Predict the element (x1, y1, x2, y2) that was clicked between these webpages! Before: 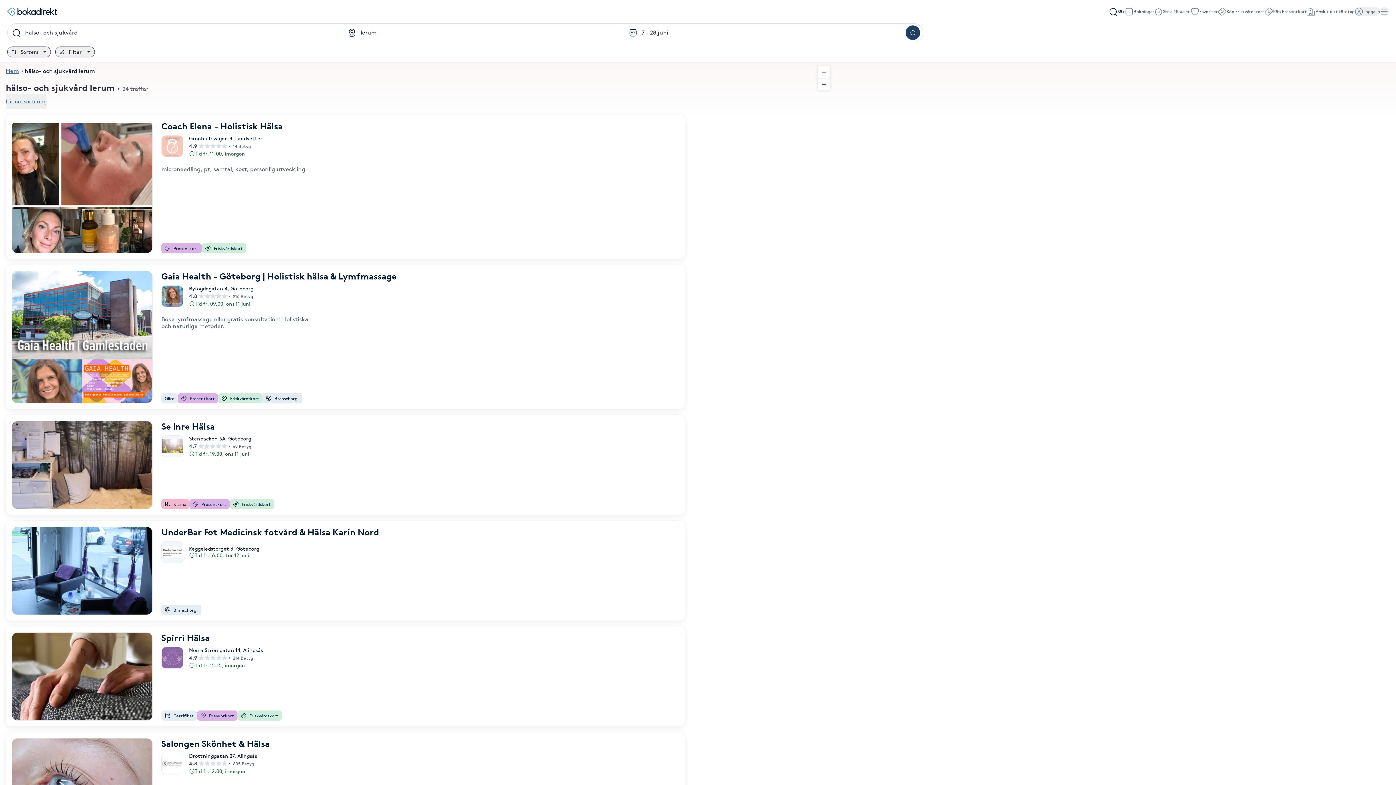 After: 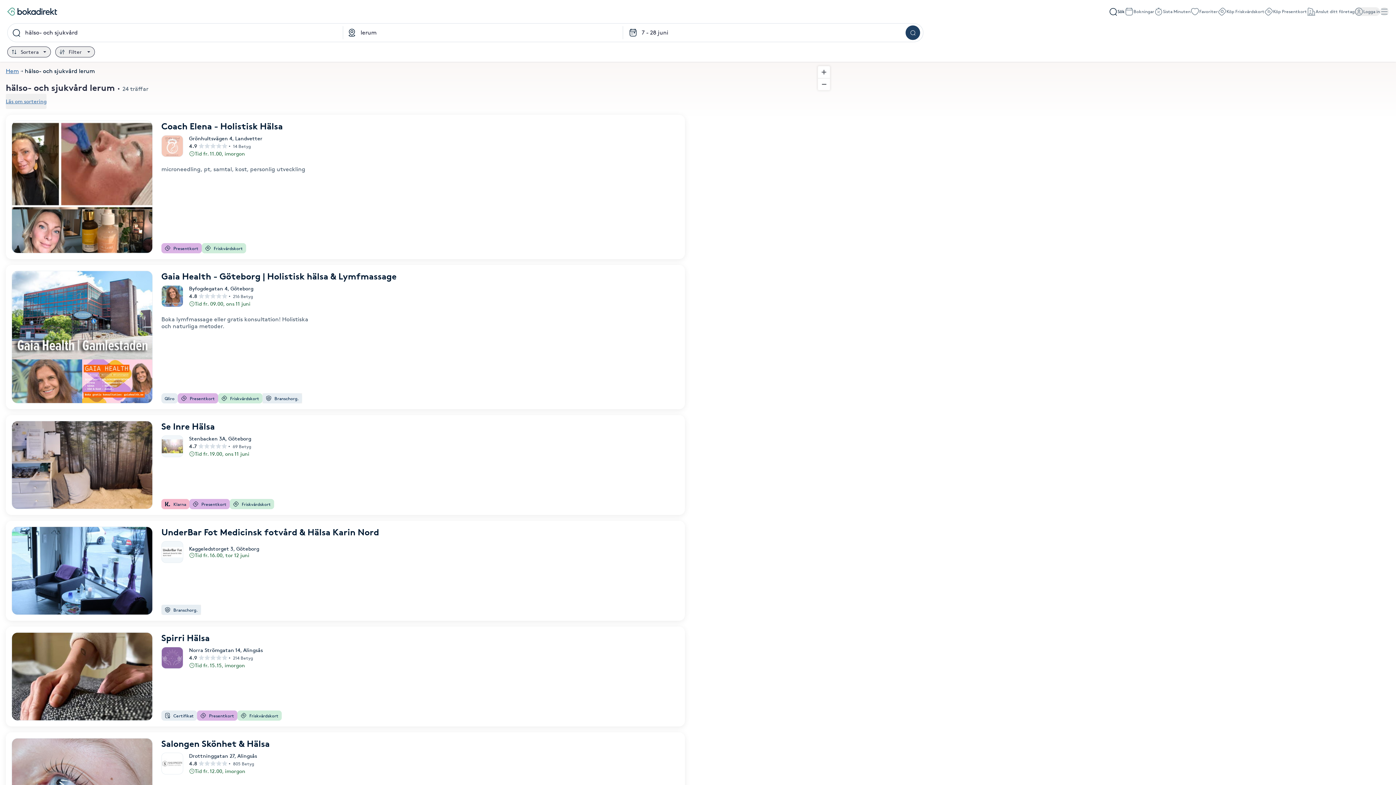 Action: label: Filter bbox: (55, 46, 94, 57)